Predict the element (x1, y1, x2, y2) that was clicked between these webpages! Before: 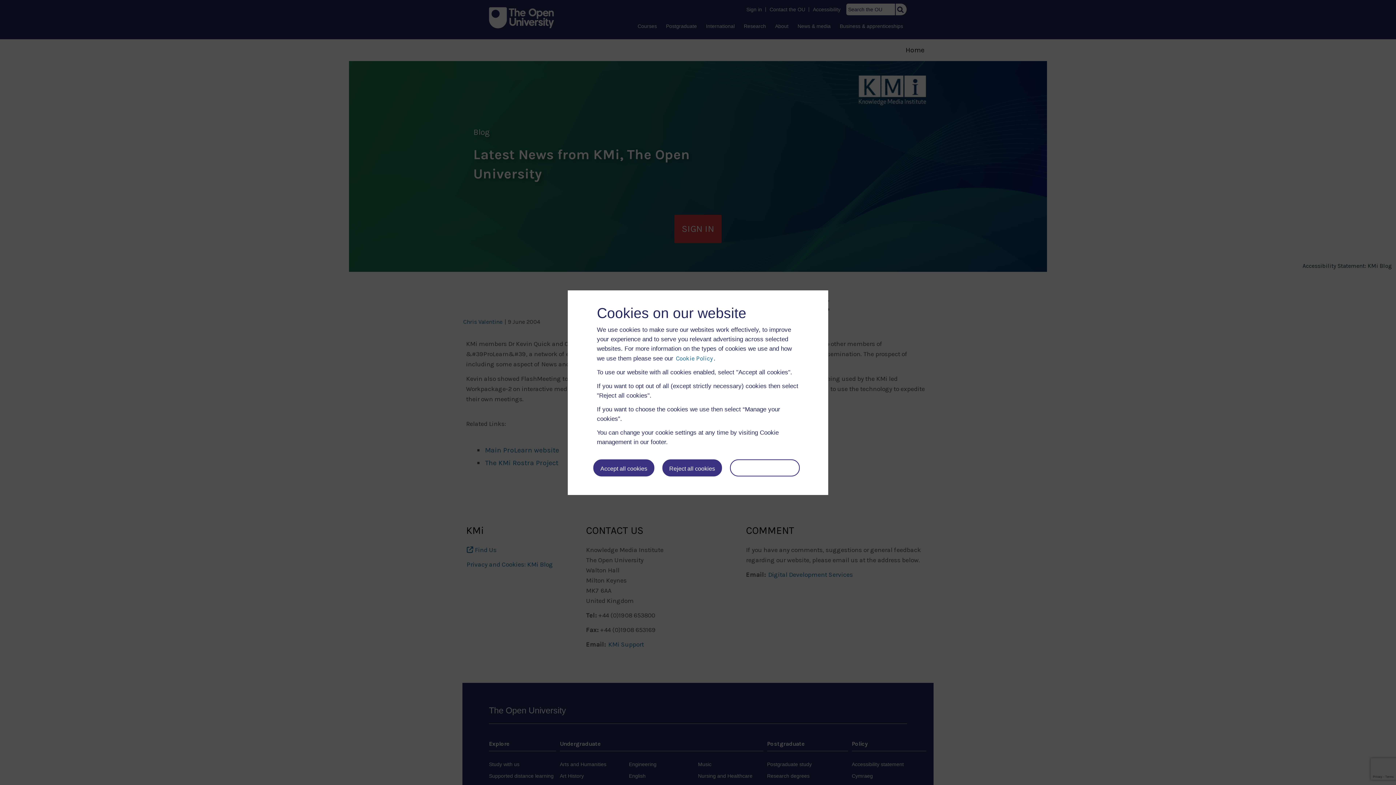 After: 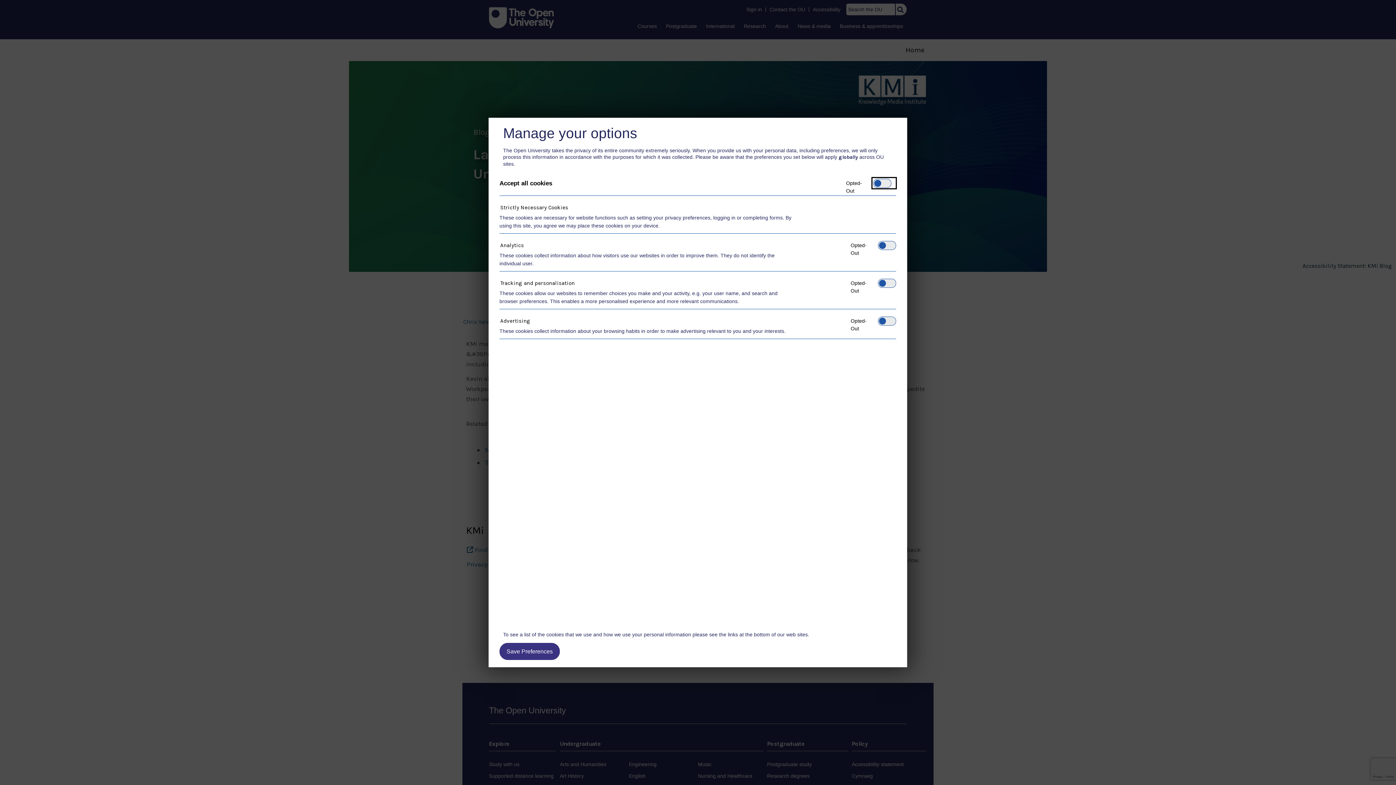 Action: label: Manage your cookies bbox: (730, 459, 799, 476)